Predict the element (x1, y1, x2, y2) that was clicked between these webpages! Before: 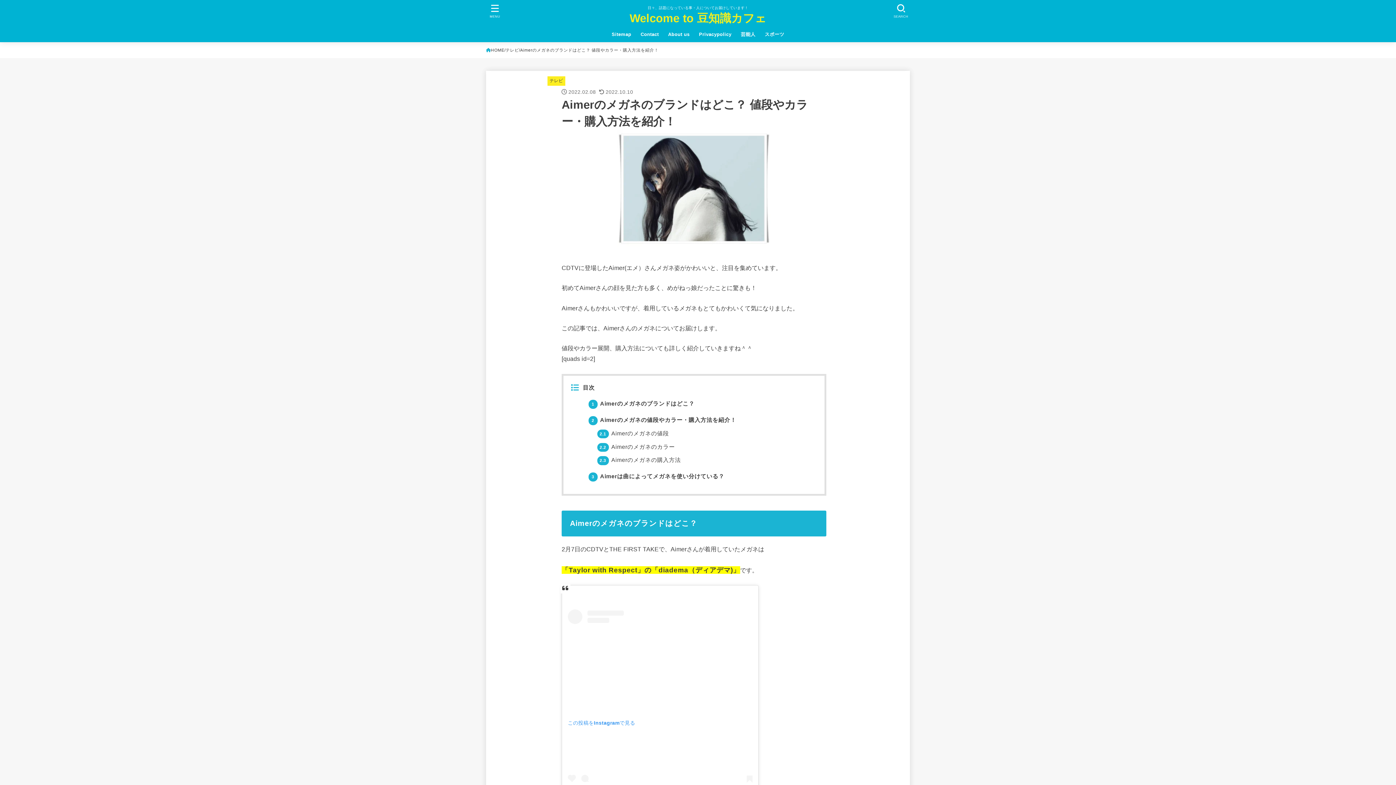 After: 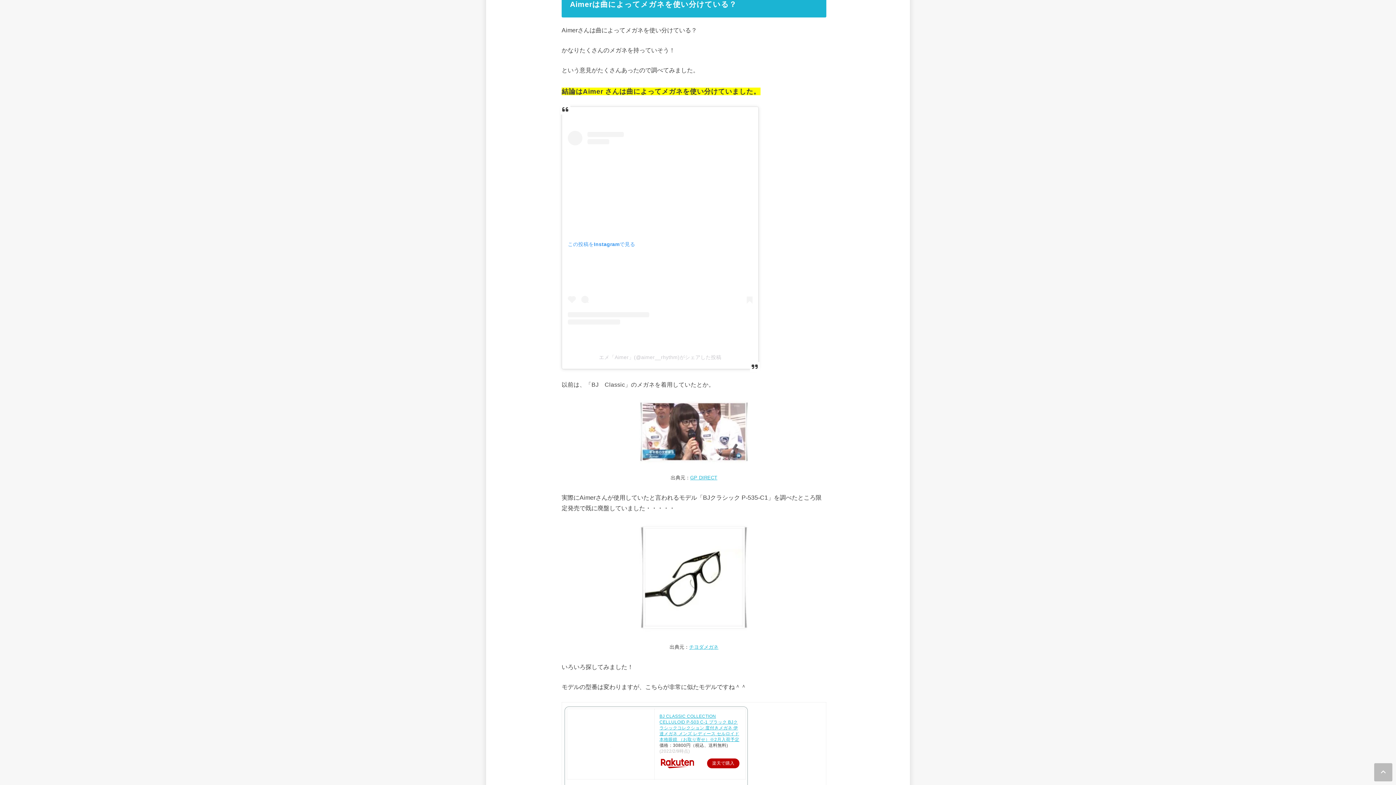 Action: bbox: (588, 473, 724, 479) label: 3 Aimerは曲によってメガネを使い分けている？